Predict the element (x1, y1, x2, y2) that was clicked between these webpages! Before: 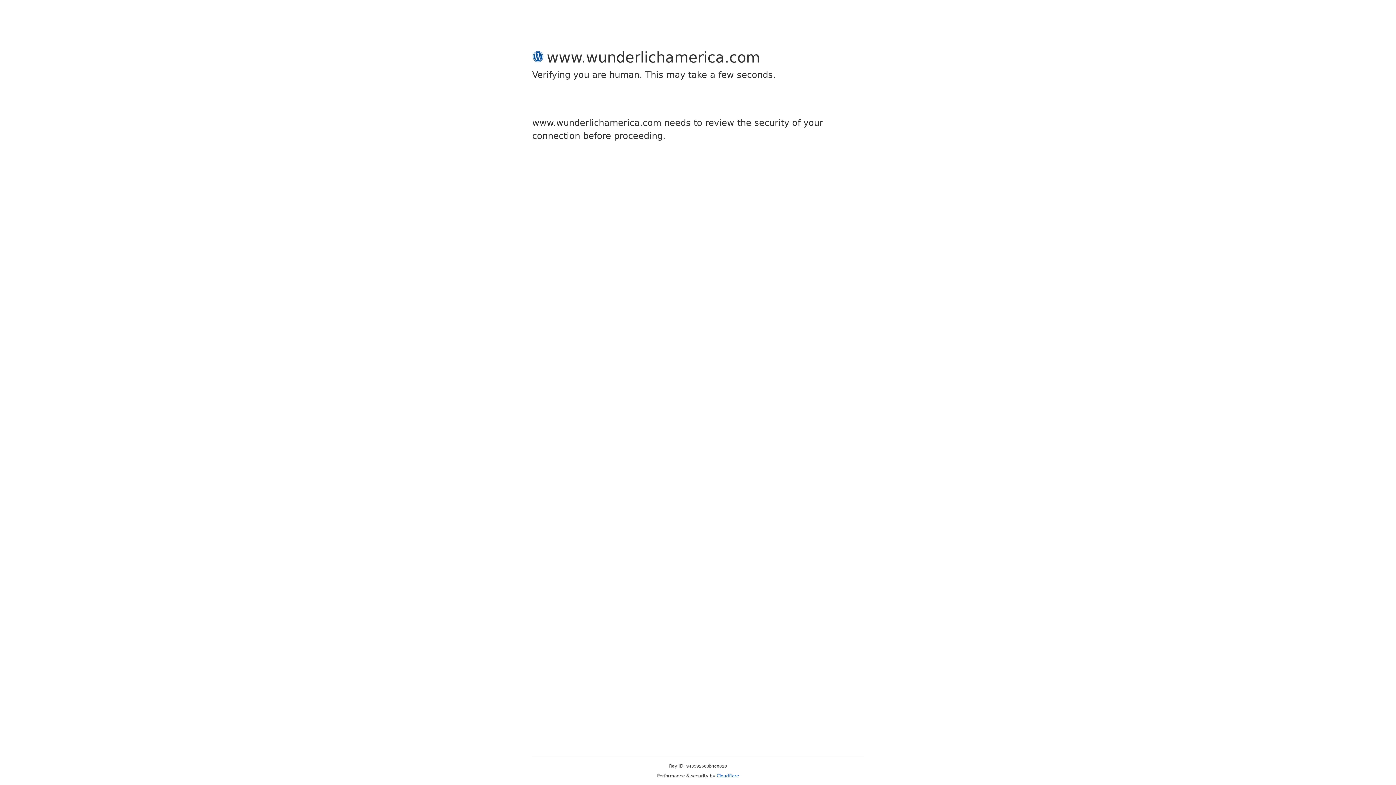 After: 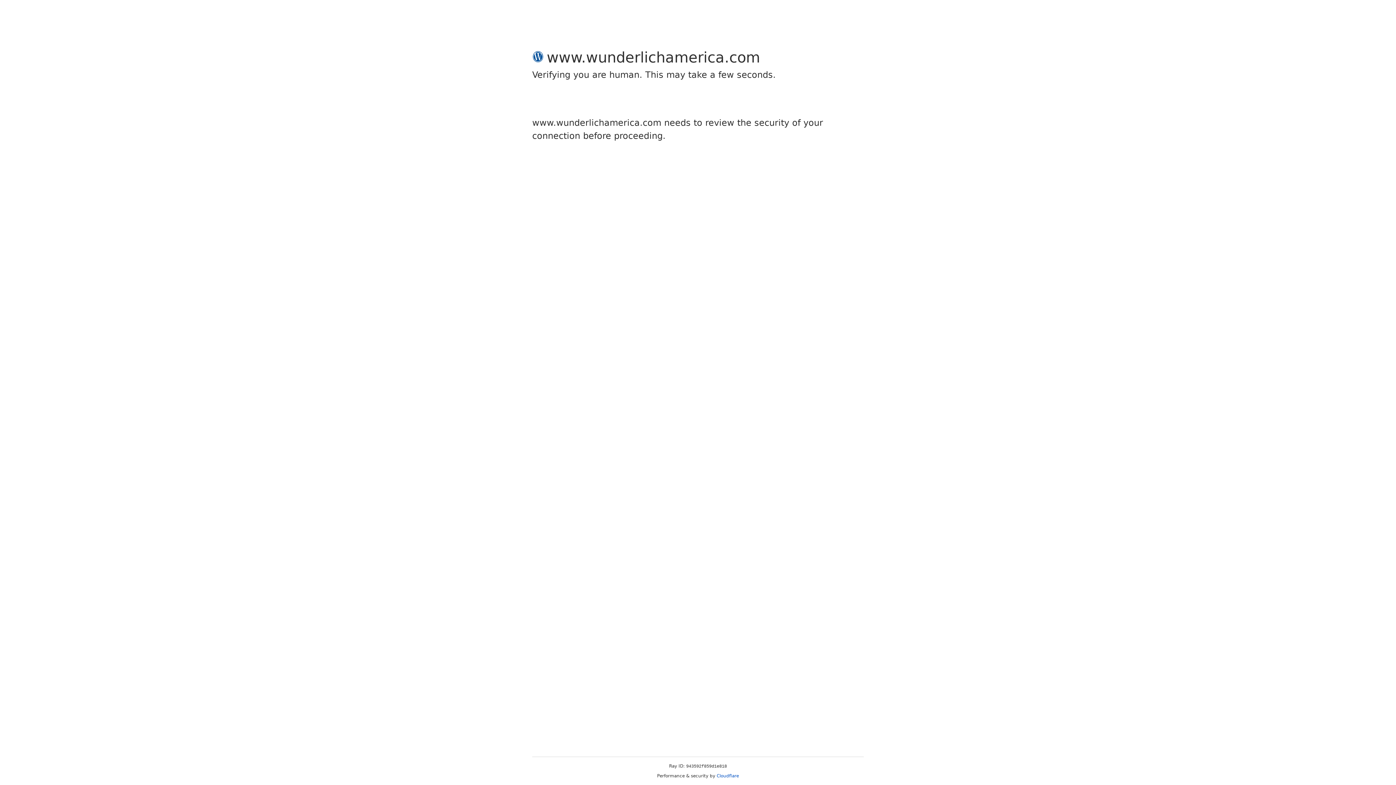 Action: label: Cloudflare bbox: (716, 773, 739, 778)